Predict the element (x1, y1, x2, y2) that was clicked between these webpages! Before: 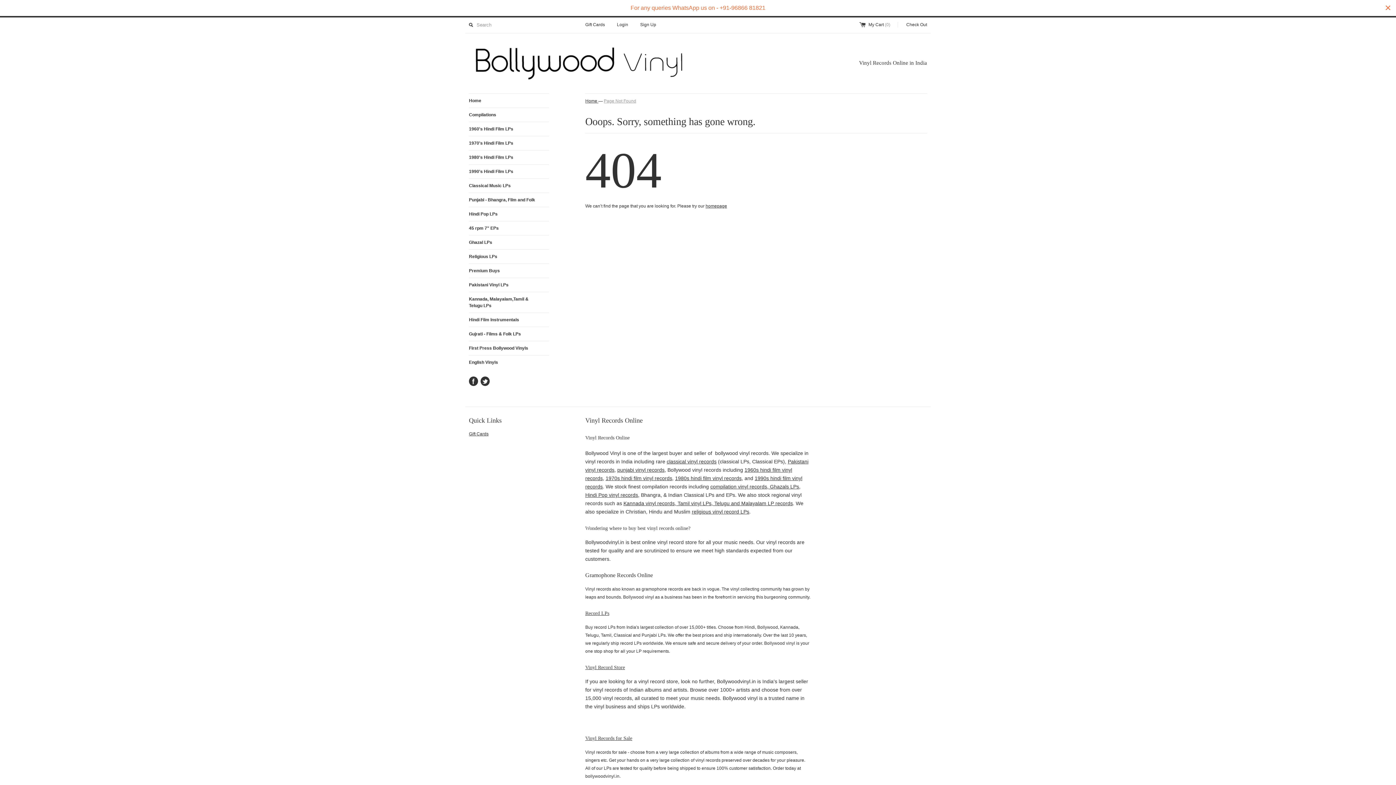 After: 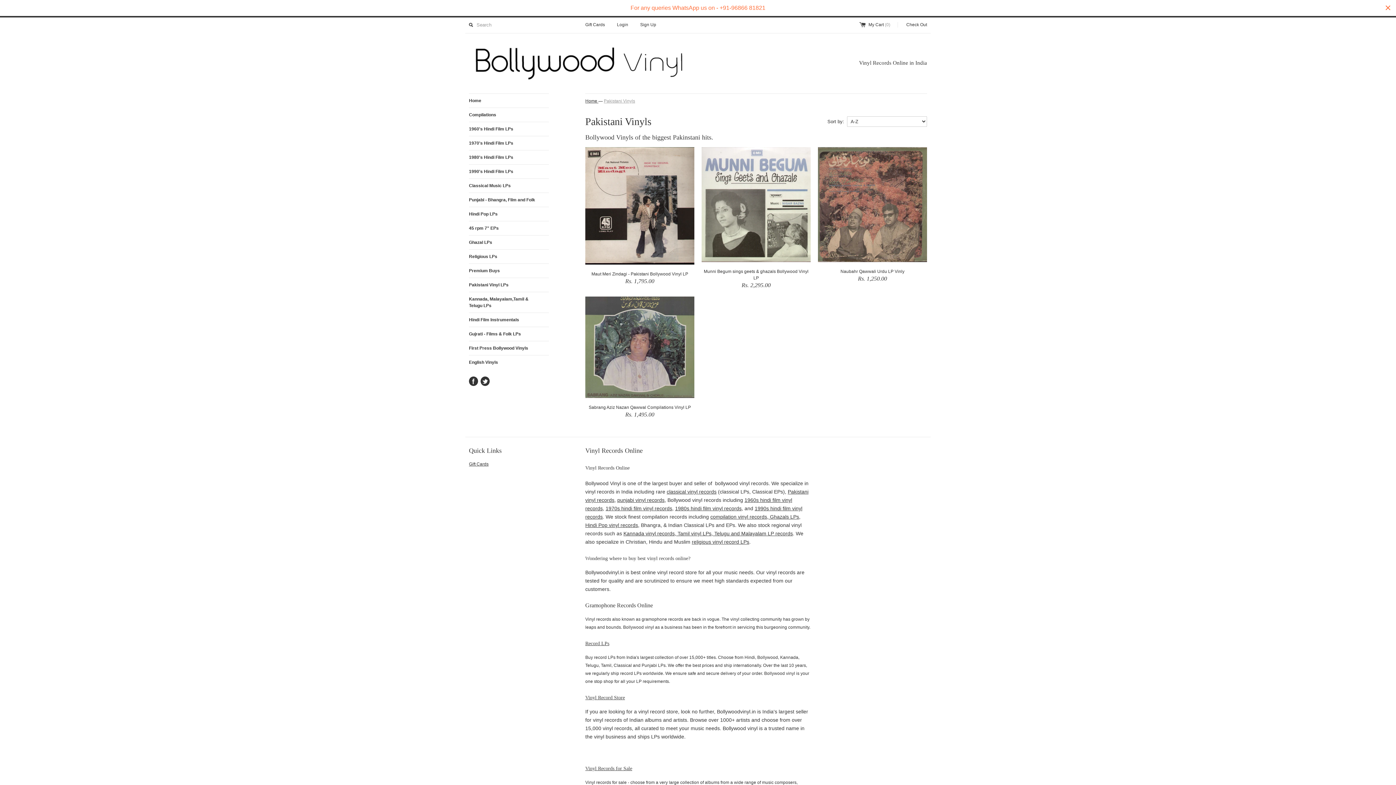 Action: bbox: (469, 278, 549, 292) label: Pakistani Vinyl LPs